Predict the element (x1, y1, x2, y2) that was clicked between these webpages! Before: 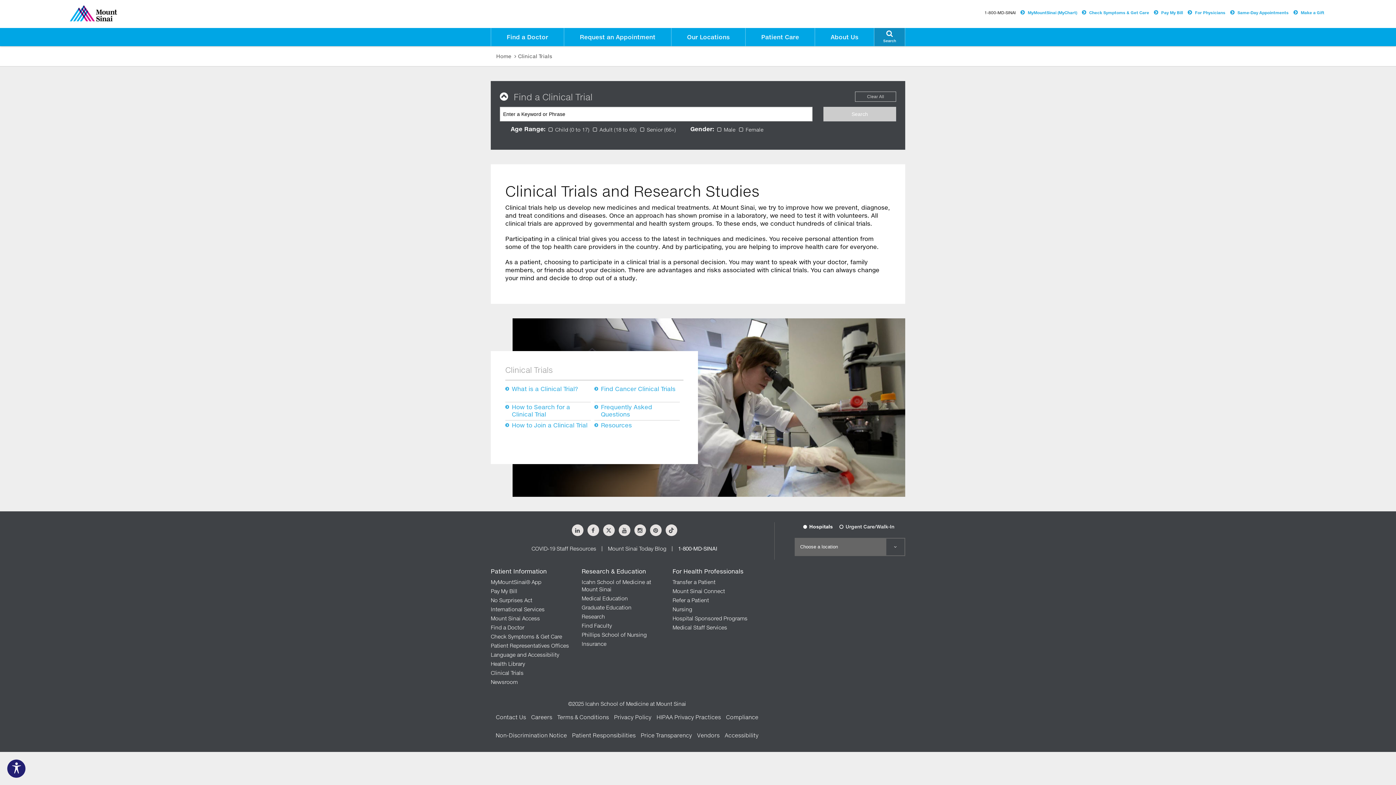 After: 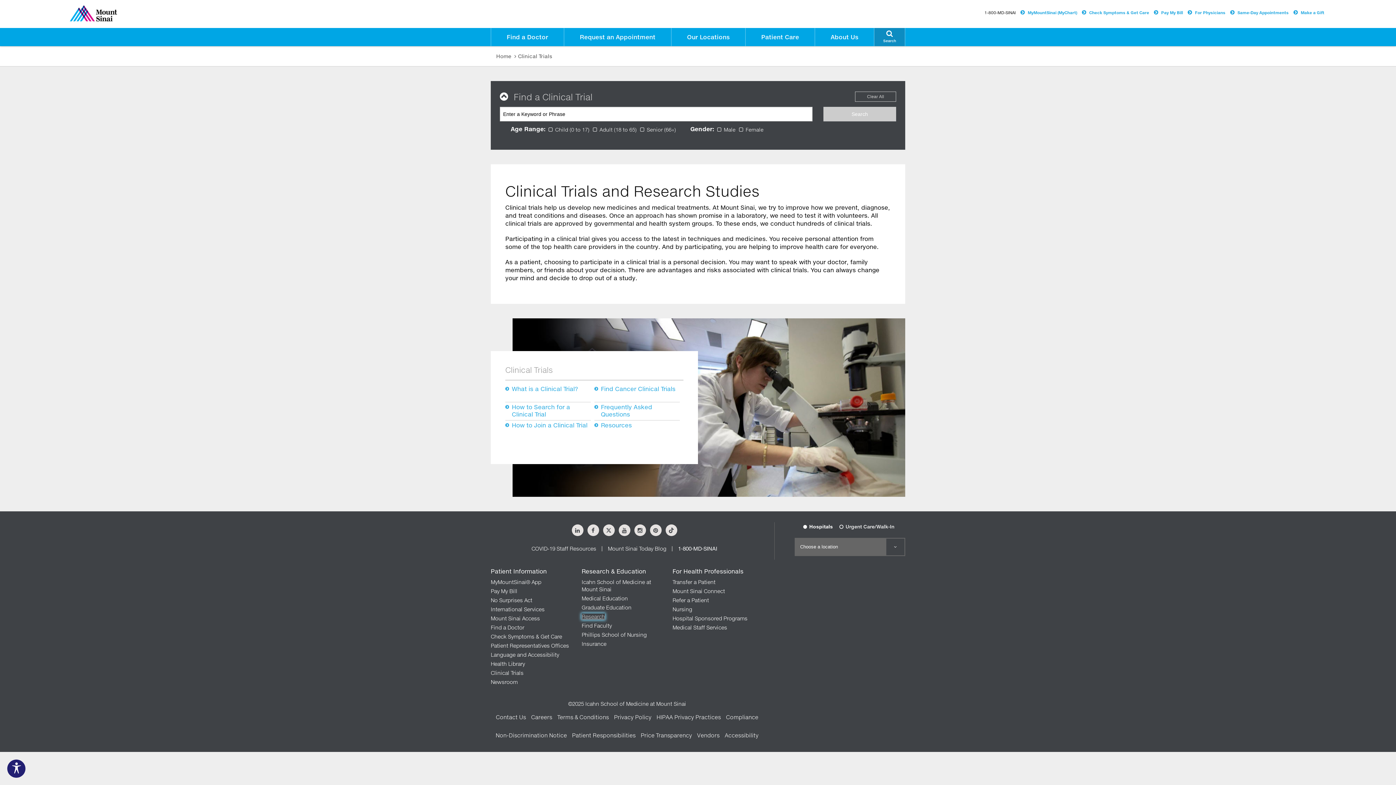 Action: bbox: (581, 613, 605, 619) label: Research